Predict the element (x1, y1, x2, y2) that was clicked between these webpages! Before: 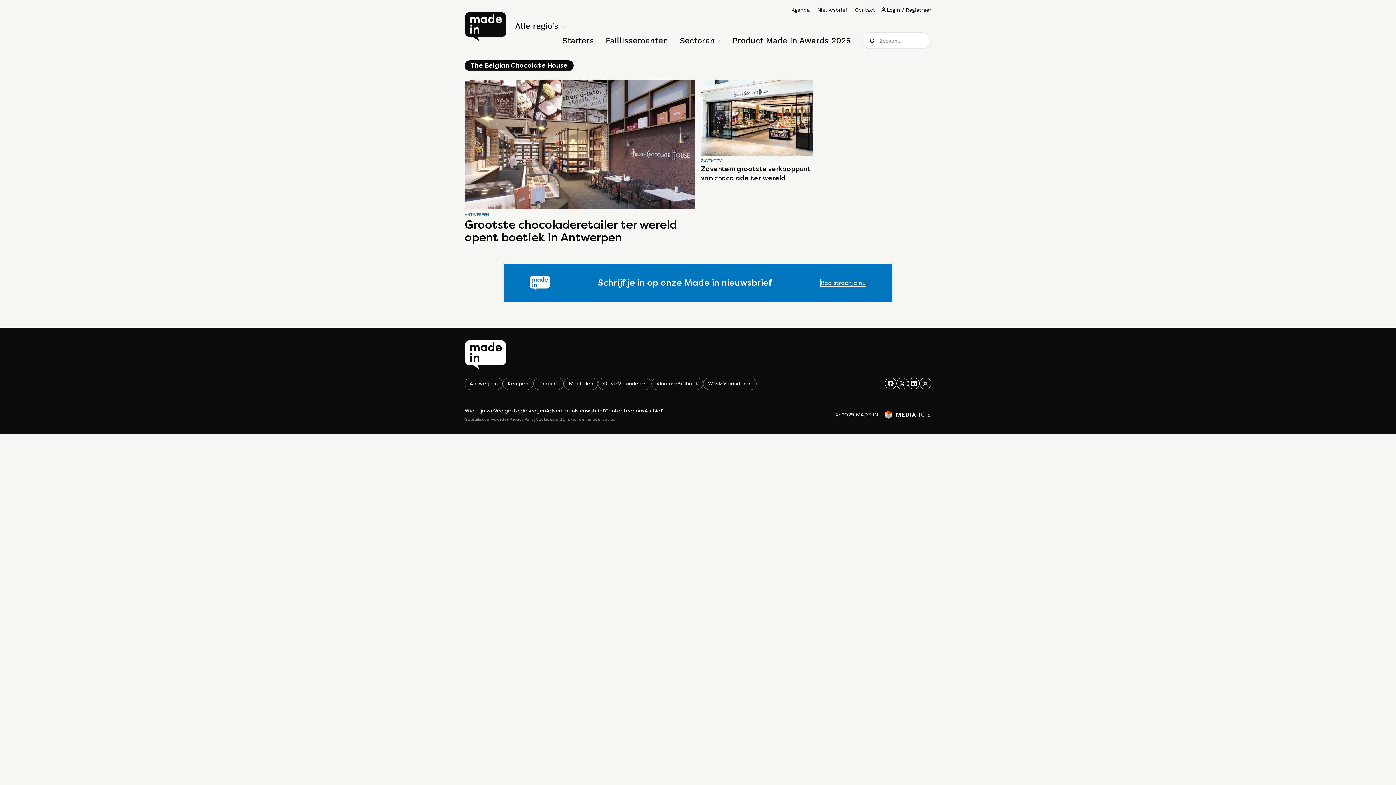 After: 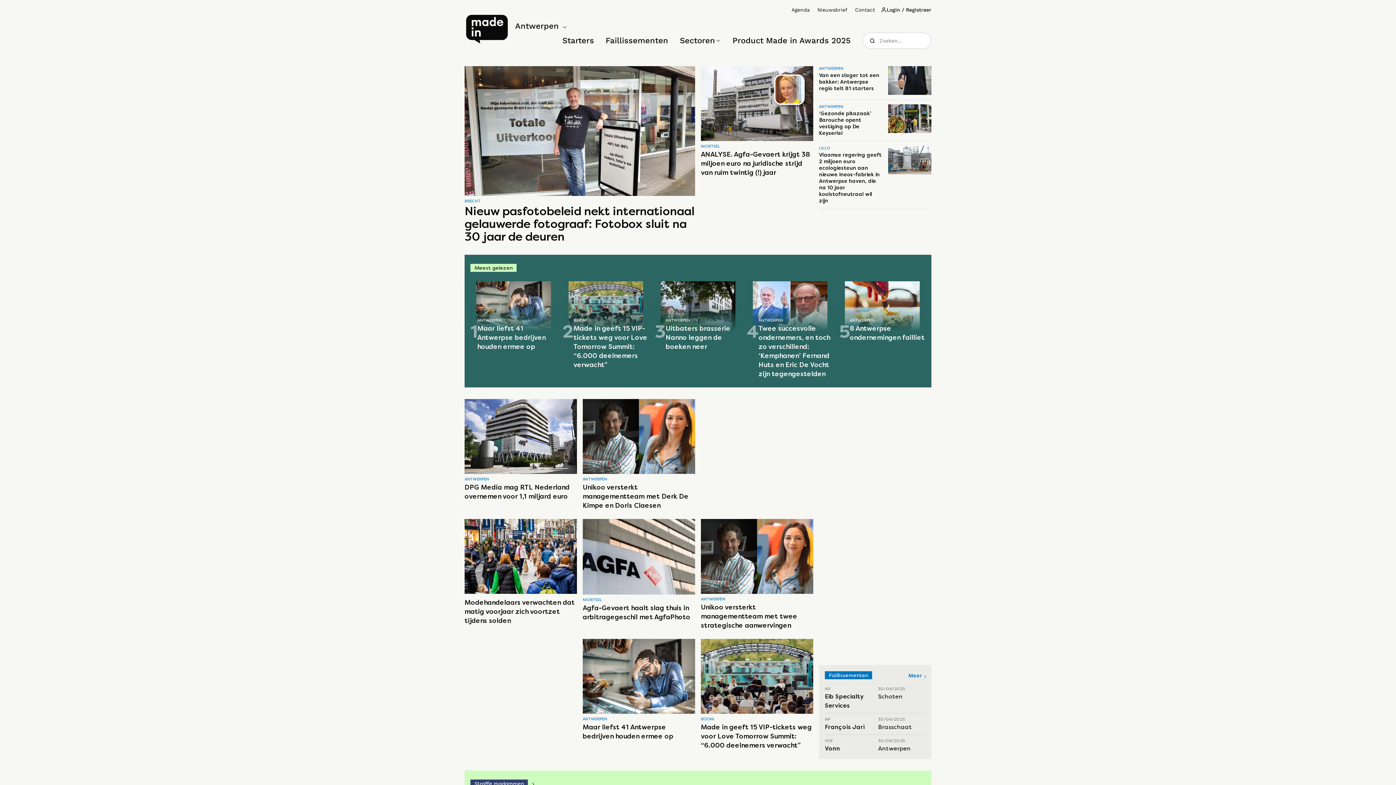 Action: bbox: (464, 377, 502, 390) label: Antwerpen